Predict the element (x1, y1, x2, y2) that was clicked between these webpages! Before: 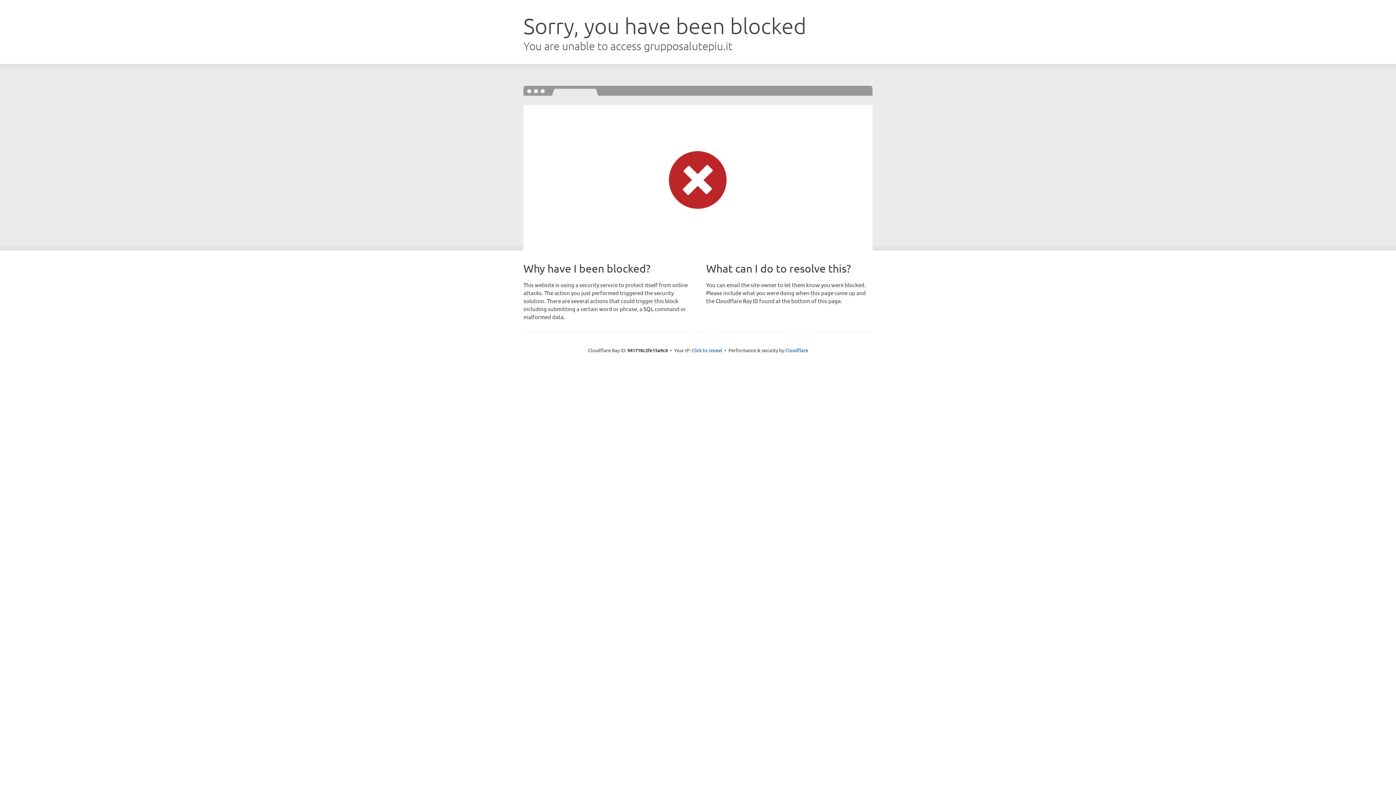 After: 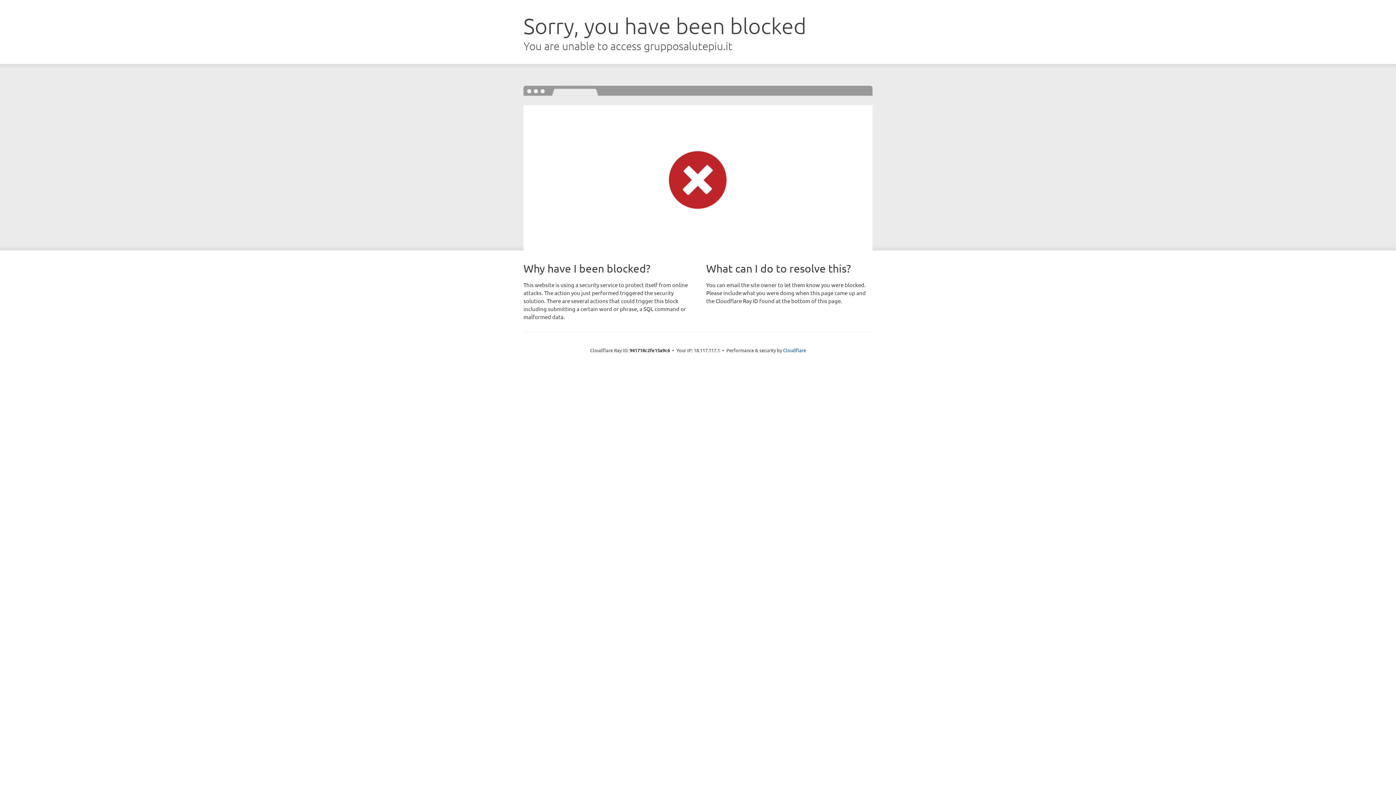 Action: label: Click to reveal bbox: (691, 346, 722, 353)